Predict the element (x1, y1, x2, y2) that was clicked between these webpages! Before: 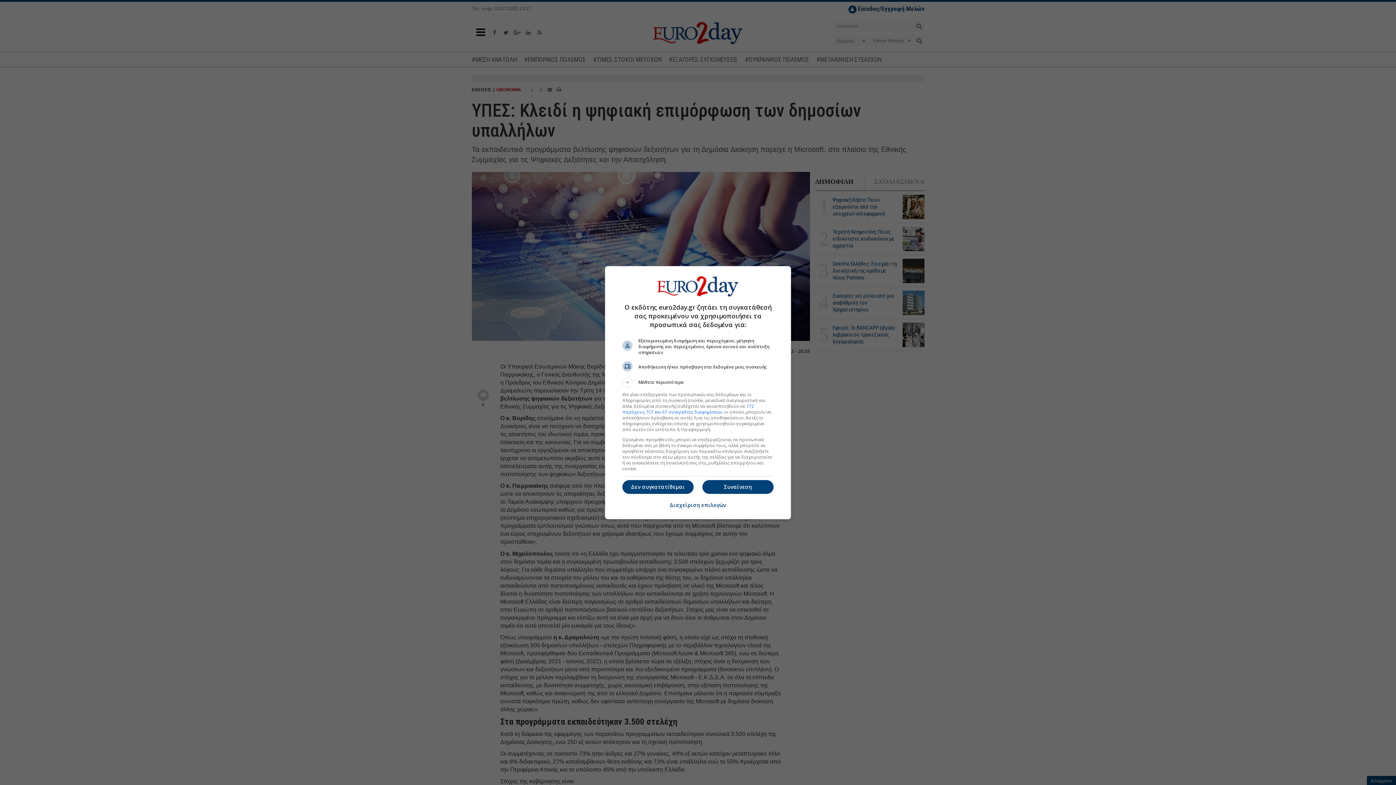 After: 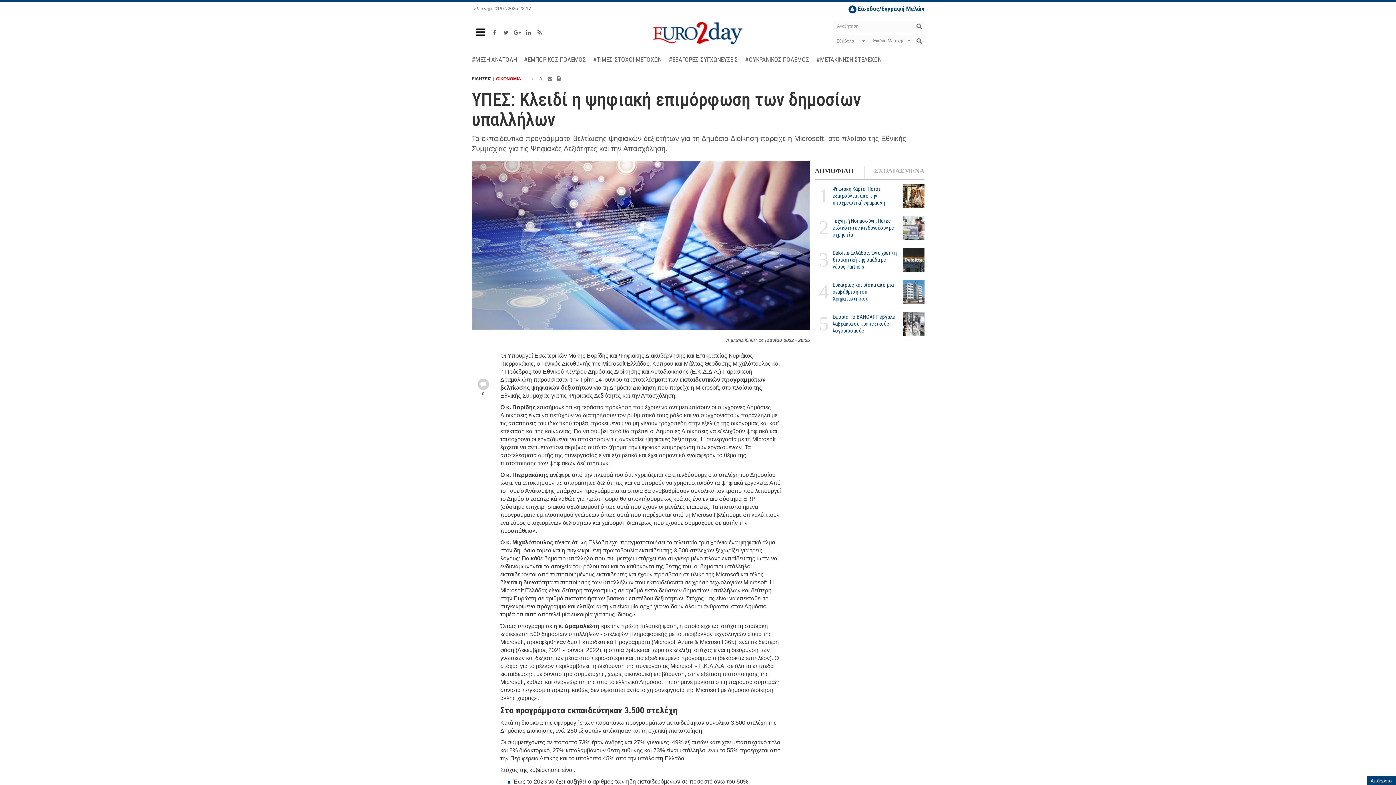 Action: label: Δεν συγκατατίθεμαι bbox: (622, 480, 693, 494)